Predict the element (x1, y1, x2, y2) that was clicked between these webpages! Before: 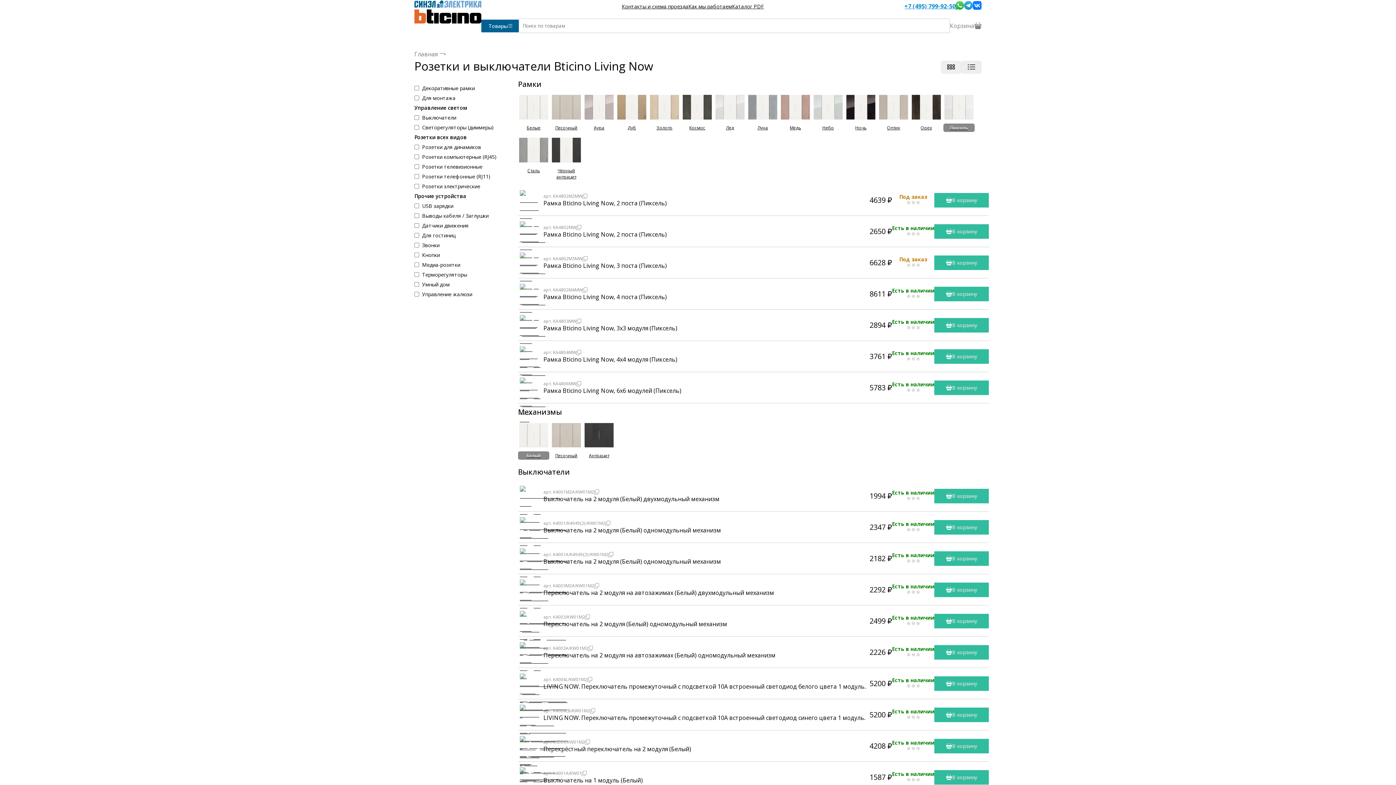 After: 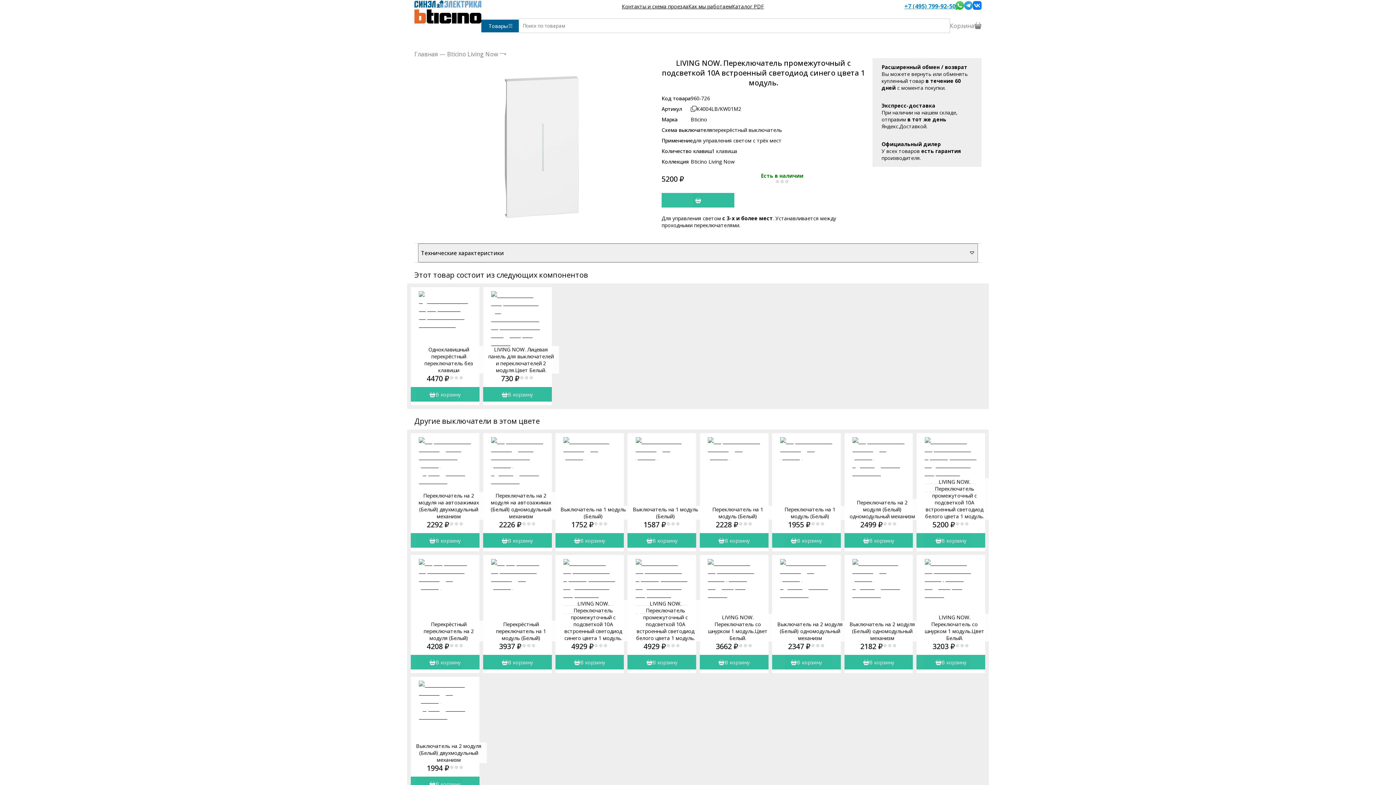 Action: label: арт. K4004LB/KW01M2
LIVING NOW. Переключатель промежуточный с подсветкой 10А встроенный светодиод синего цвета 1 модуль. bbox: (543, 704, 869, 726)